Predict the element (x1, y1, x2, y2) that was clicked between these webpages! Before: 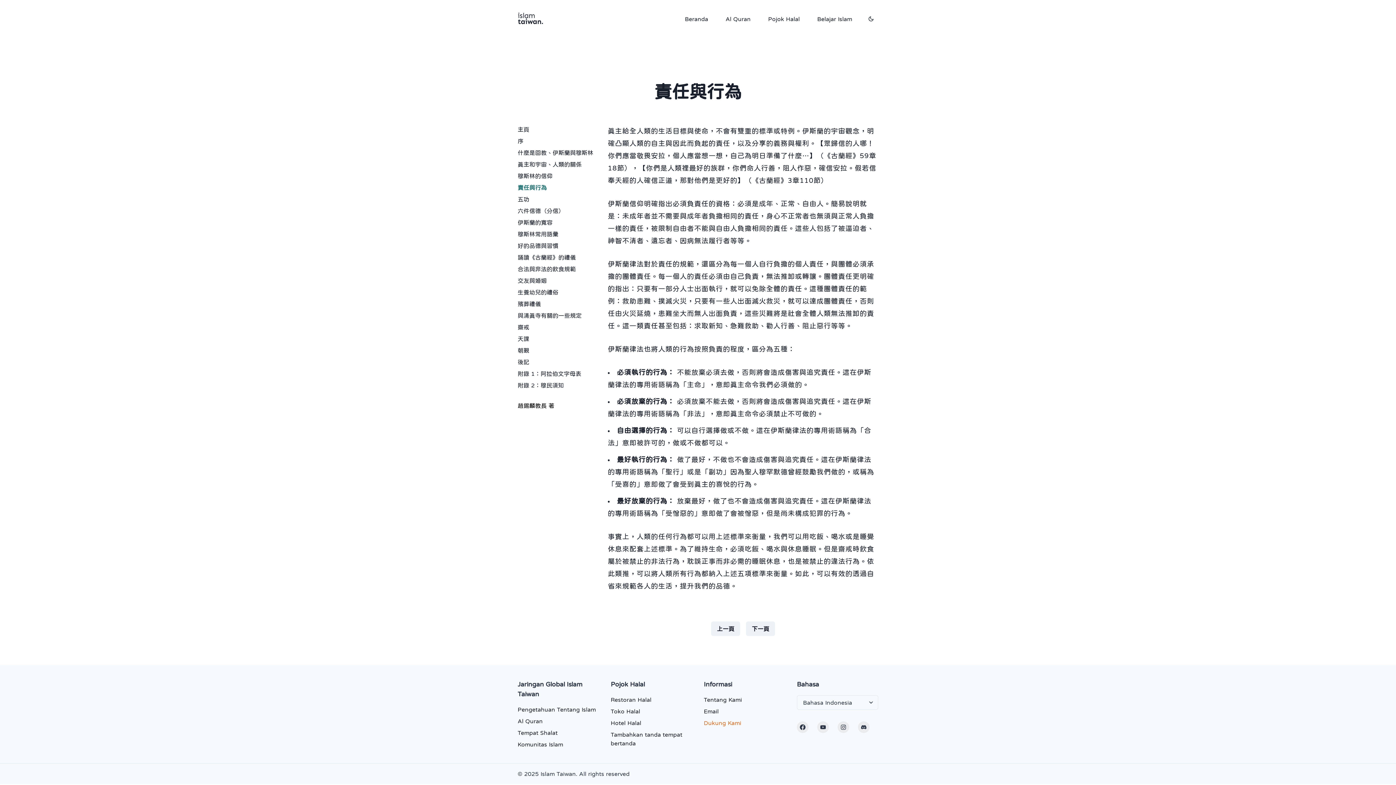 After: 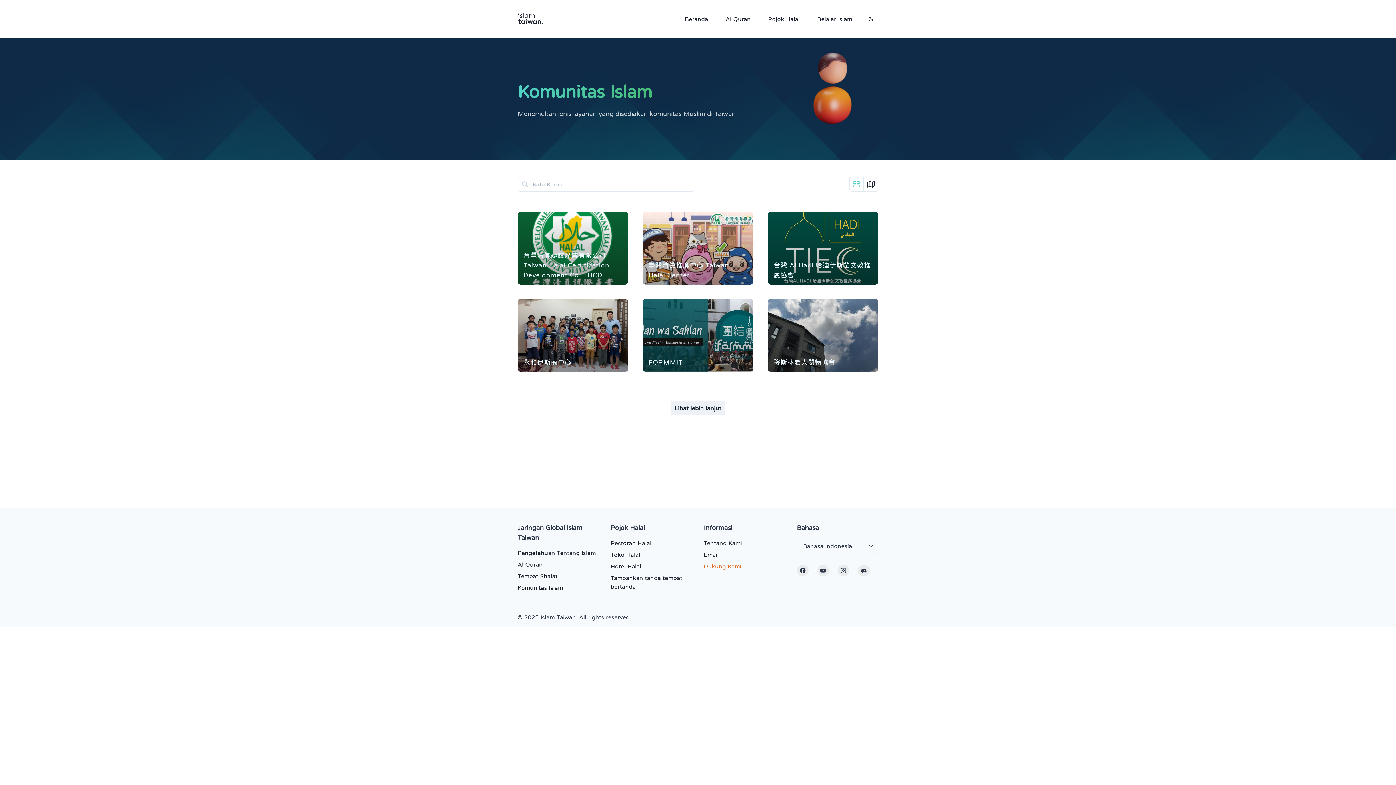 Action: label: Komunitas Islam bbox: (517, 740, 563, 749)